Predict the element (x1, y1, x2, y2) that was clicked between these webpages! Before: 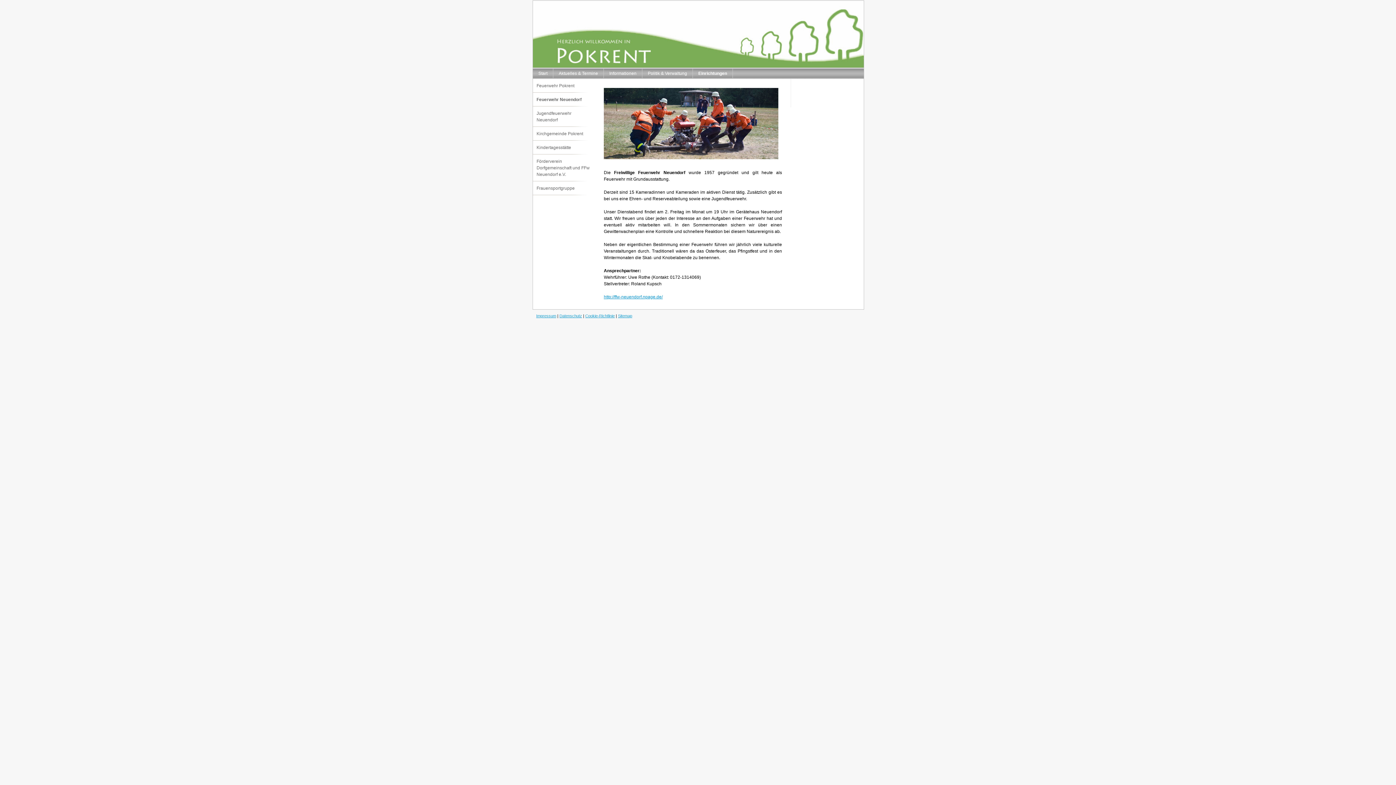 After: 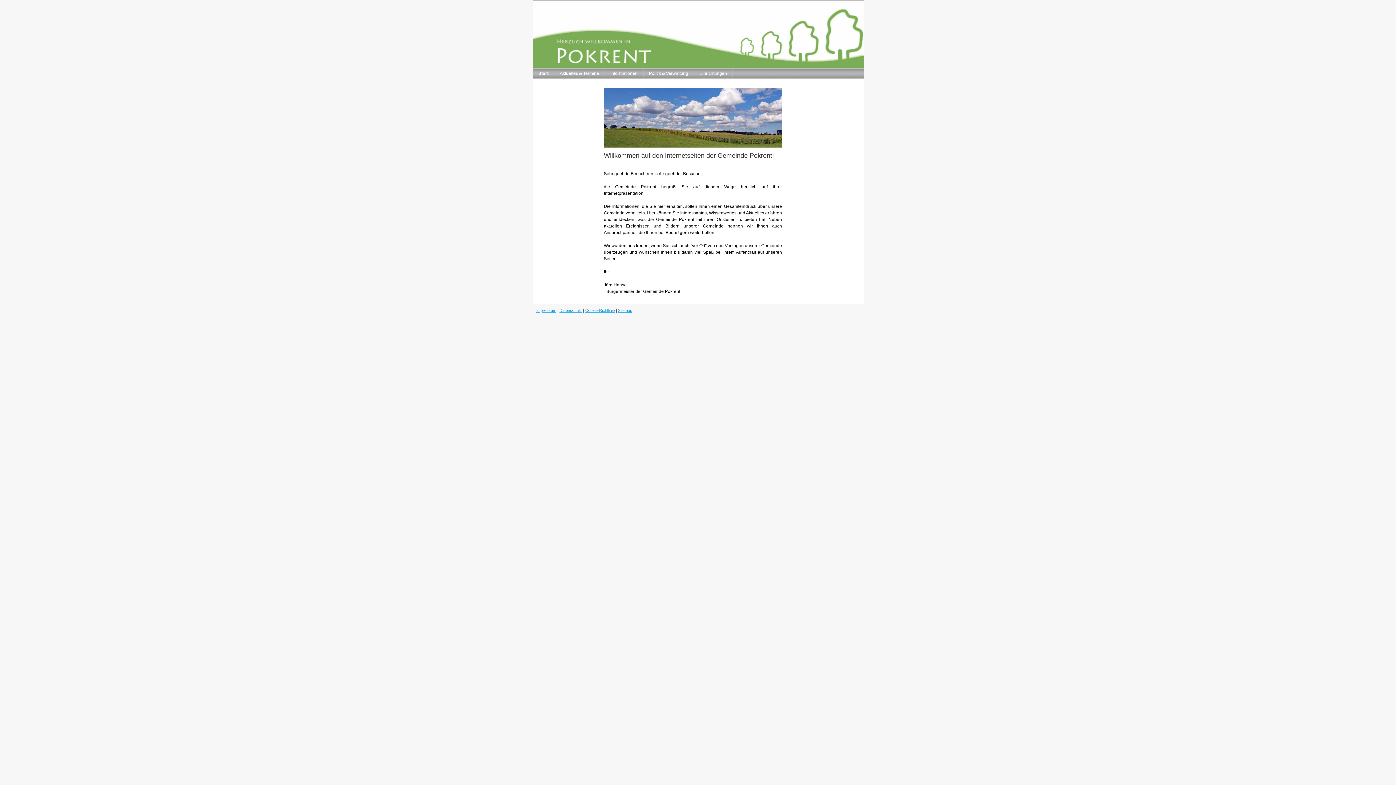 Action: bbox: (533, 0, 864, 67)